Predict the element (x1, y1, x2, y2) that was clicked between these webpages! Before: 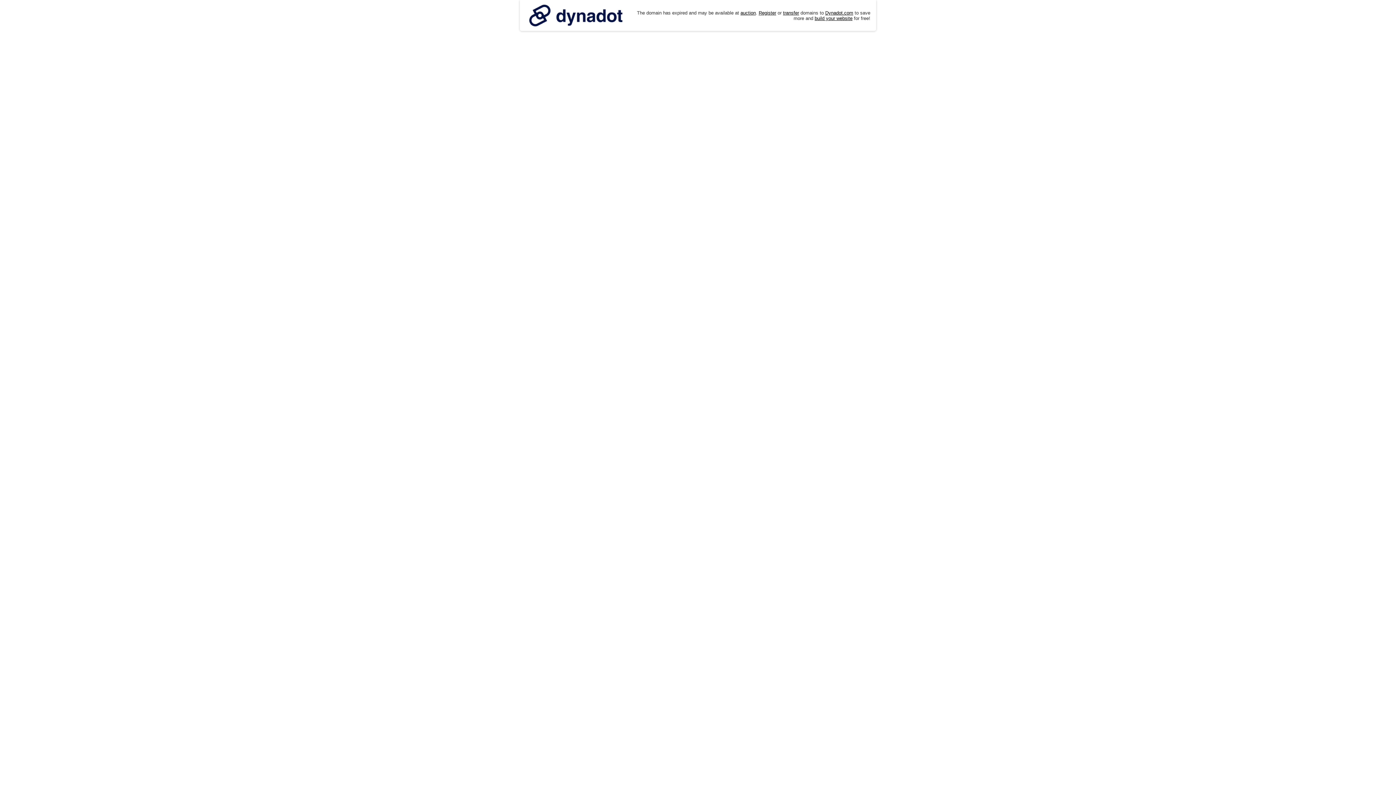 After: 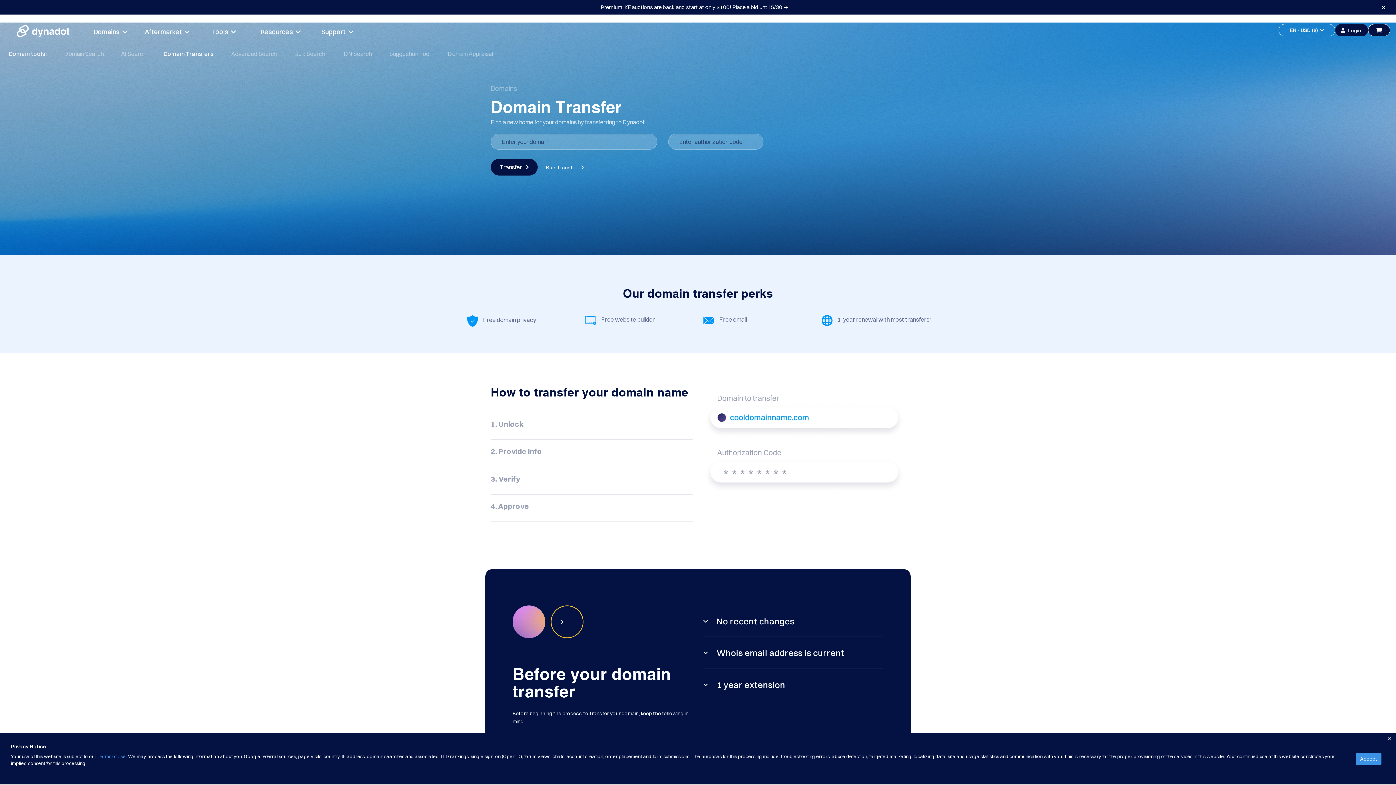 Action: bbox: (783, 10, 799, 15) label: transfer